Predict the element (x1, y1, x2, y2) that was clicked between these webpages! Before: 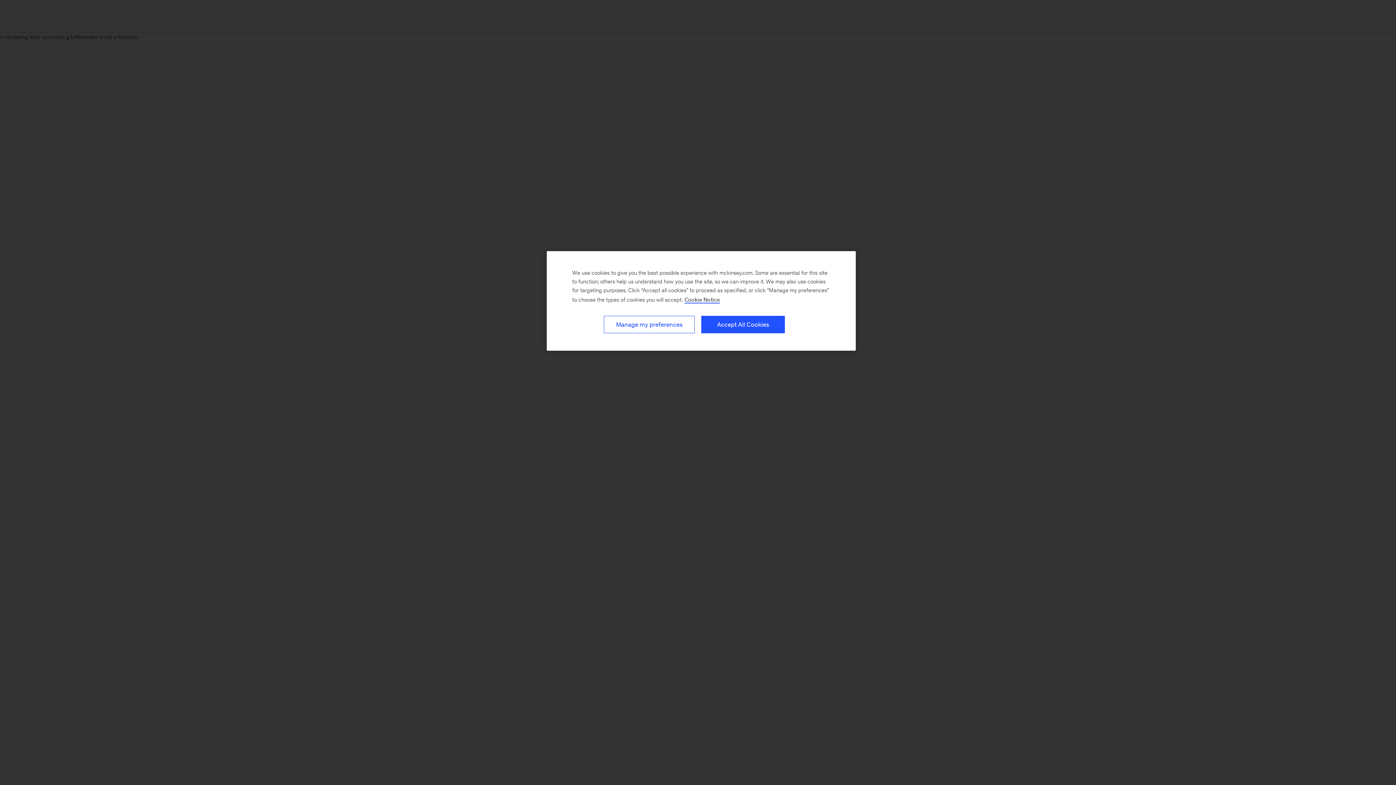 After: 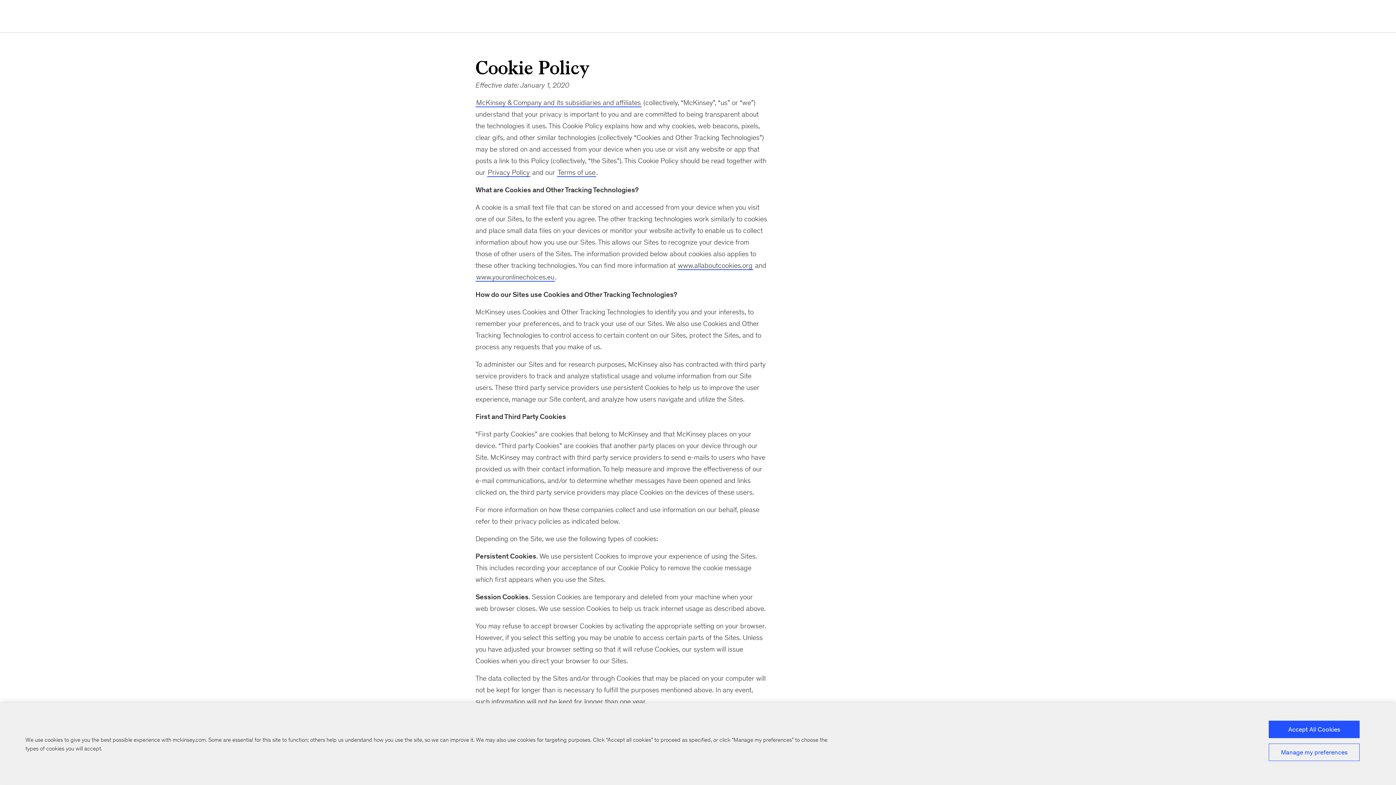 Action: label: Cookie Policy, More information about your privacy, opens in a new tab bbox: (684, 296, 720, 303)